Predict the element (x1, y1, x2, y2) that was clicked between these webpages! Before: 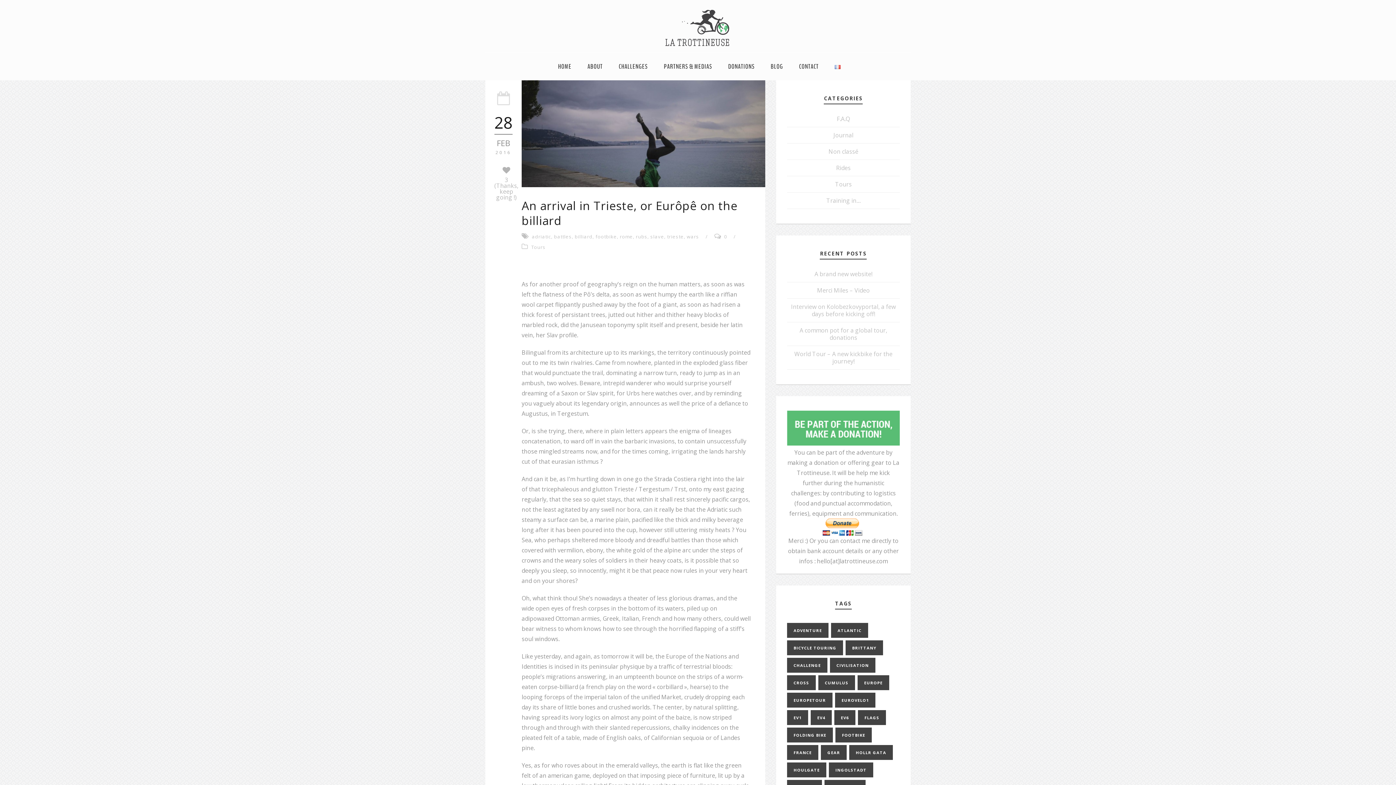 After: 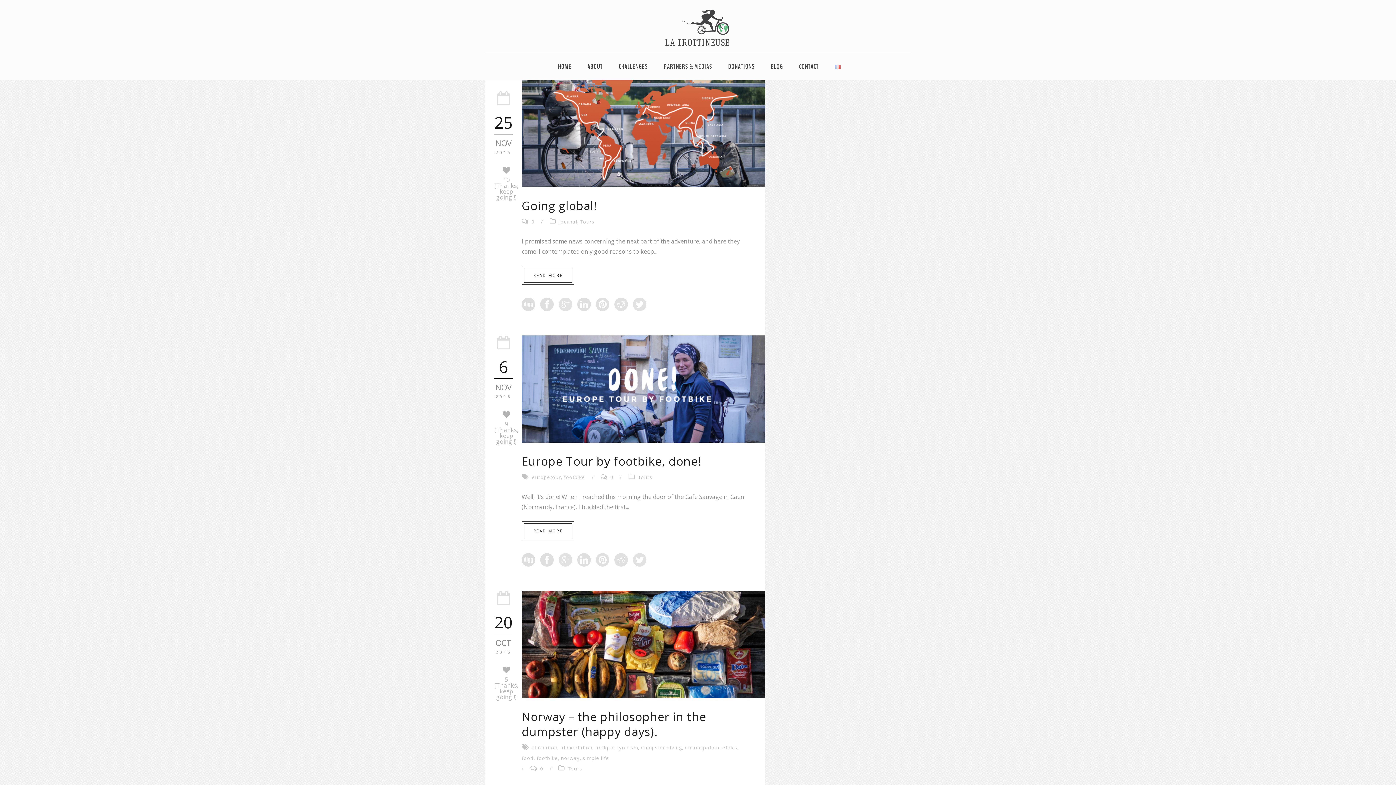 Action: bbox: (531, 244, 545, 250) label: Tours